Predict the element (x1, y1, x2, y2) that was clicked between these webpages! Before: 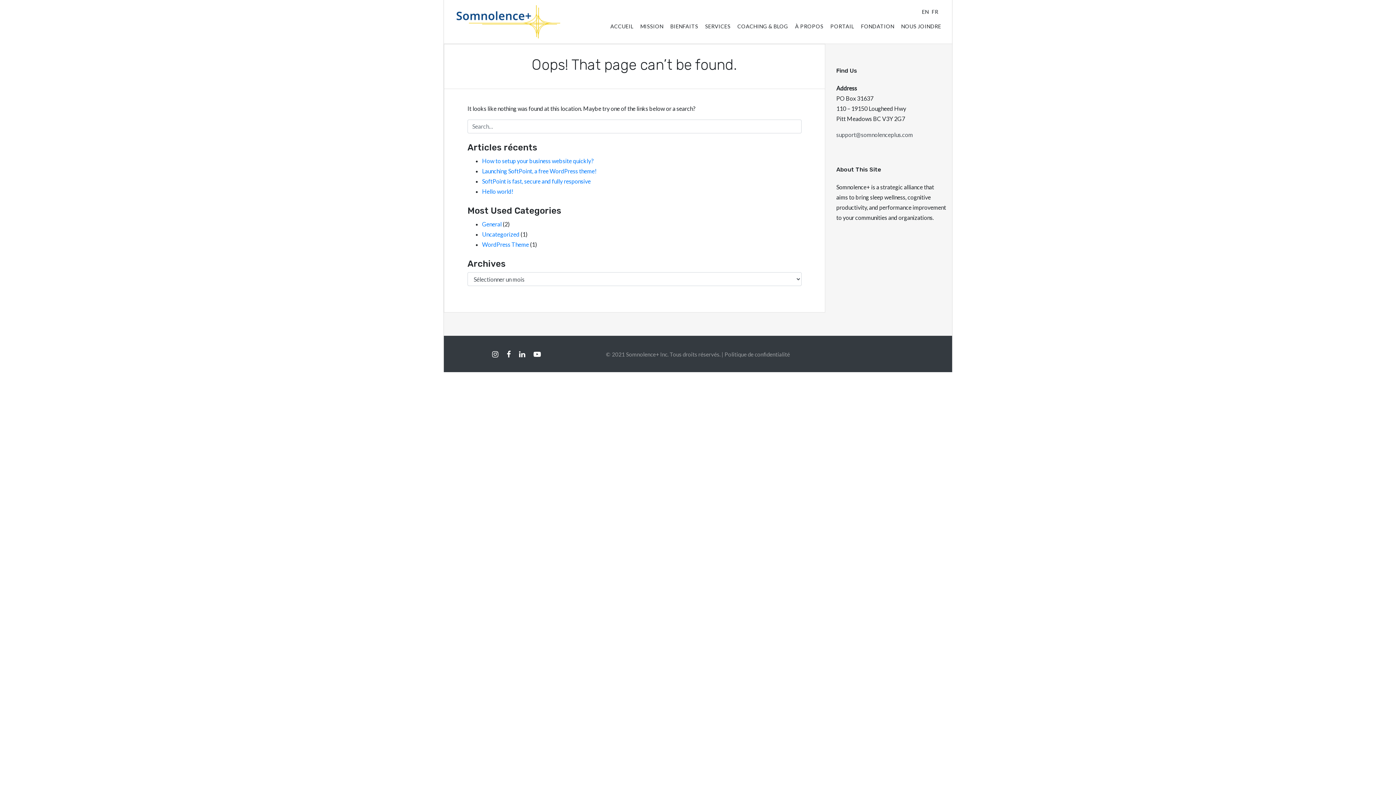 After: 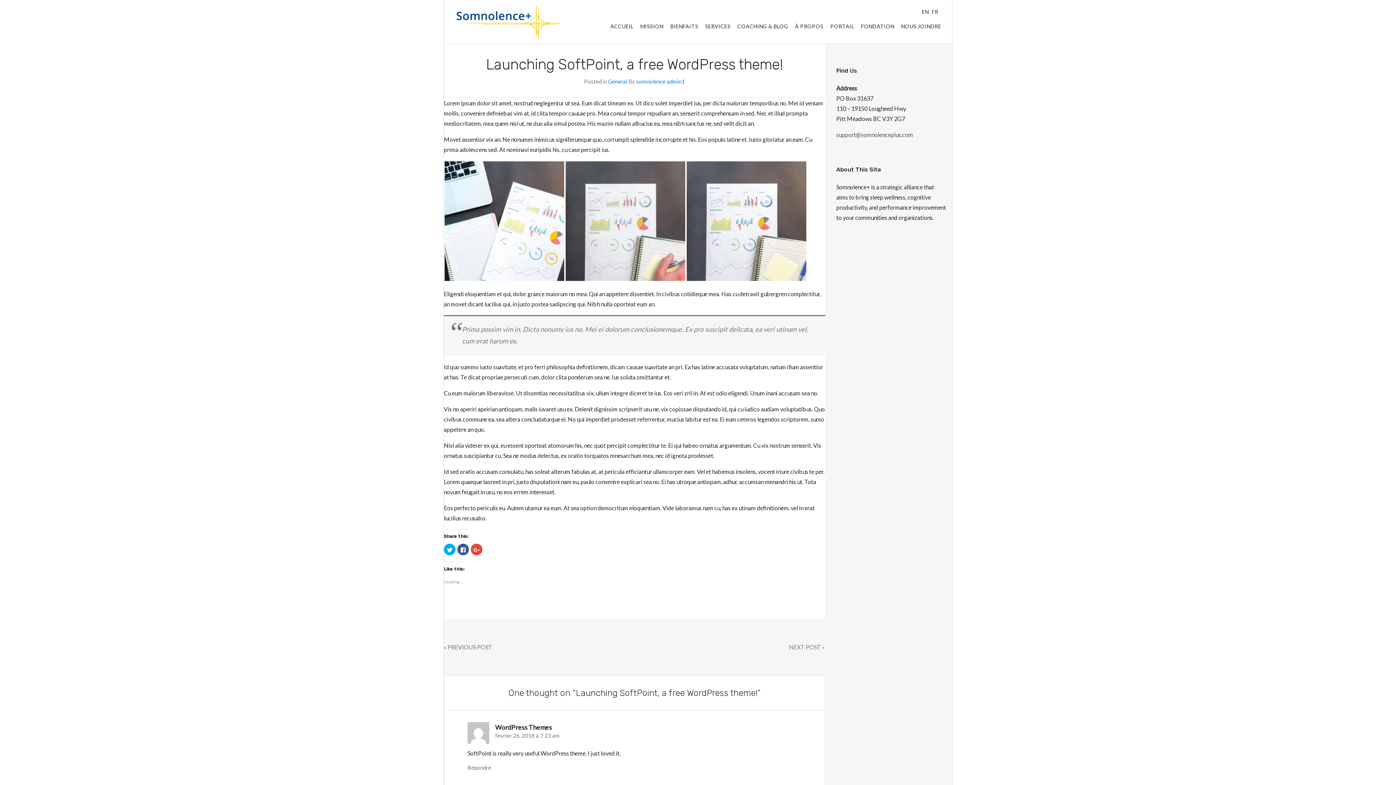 Action: bbox: (482, 167, 596, 174) label: Launching SoftPoint, a free WordPress theme!